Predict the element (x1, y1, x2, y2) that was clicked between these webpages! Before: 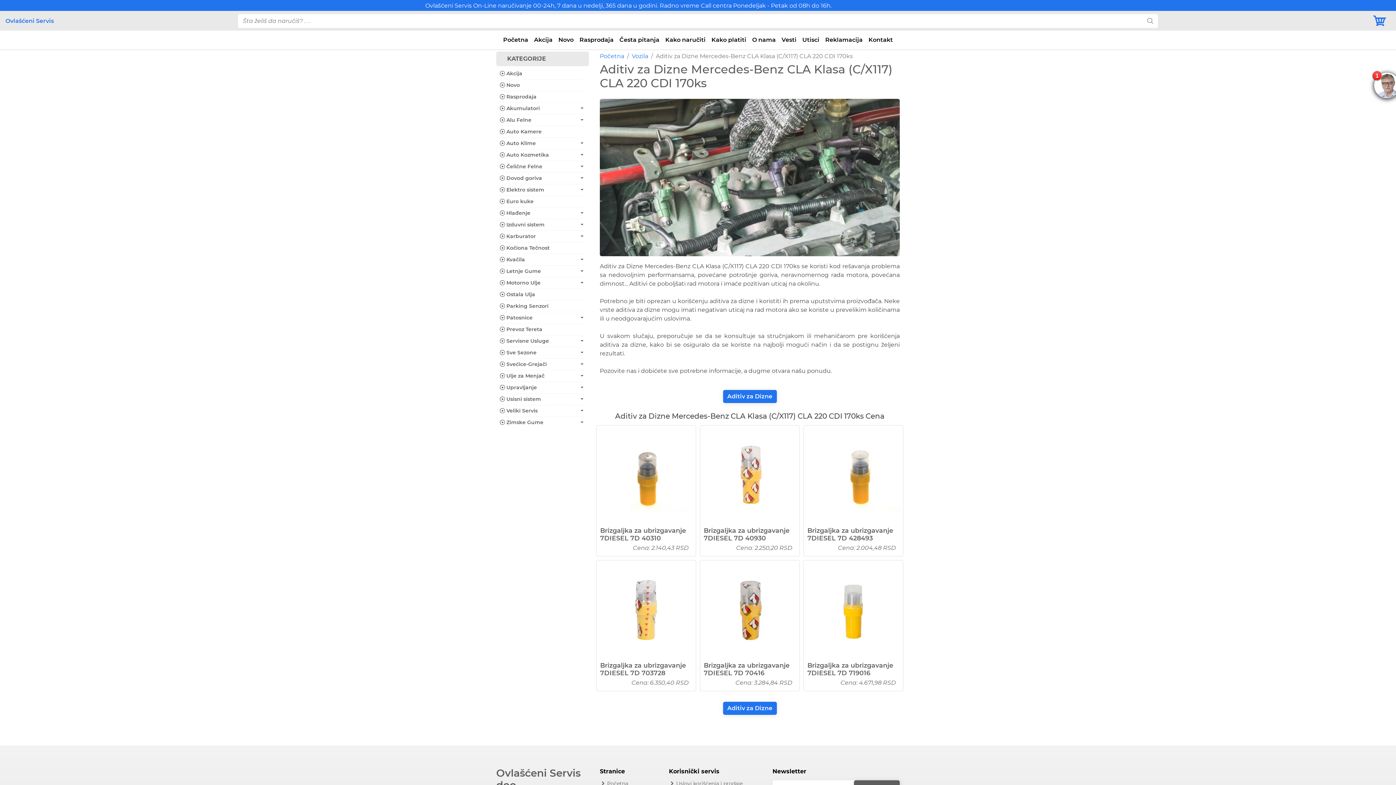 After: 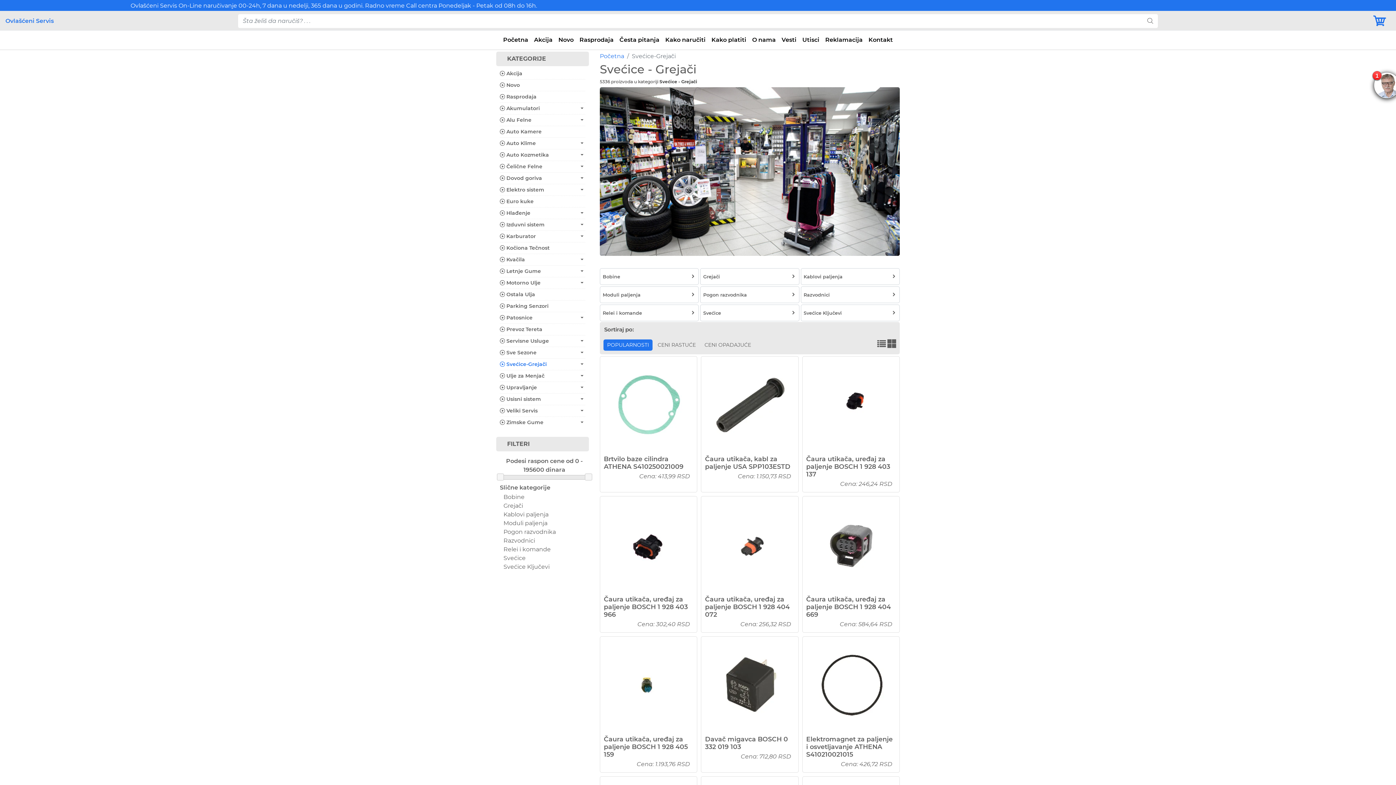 Action: bbox: (500, 360, 583, 368) label:  Svećice-Grejači